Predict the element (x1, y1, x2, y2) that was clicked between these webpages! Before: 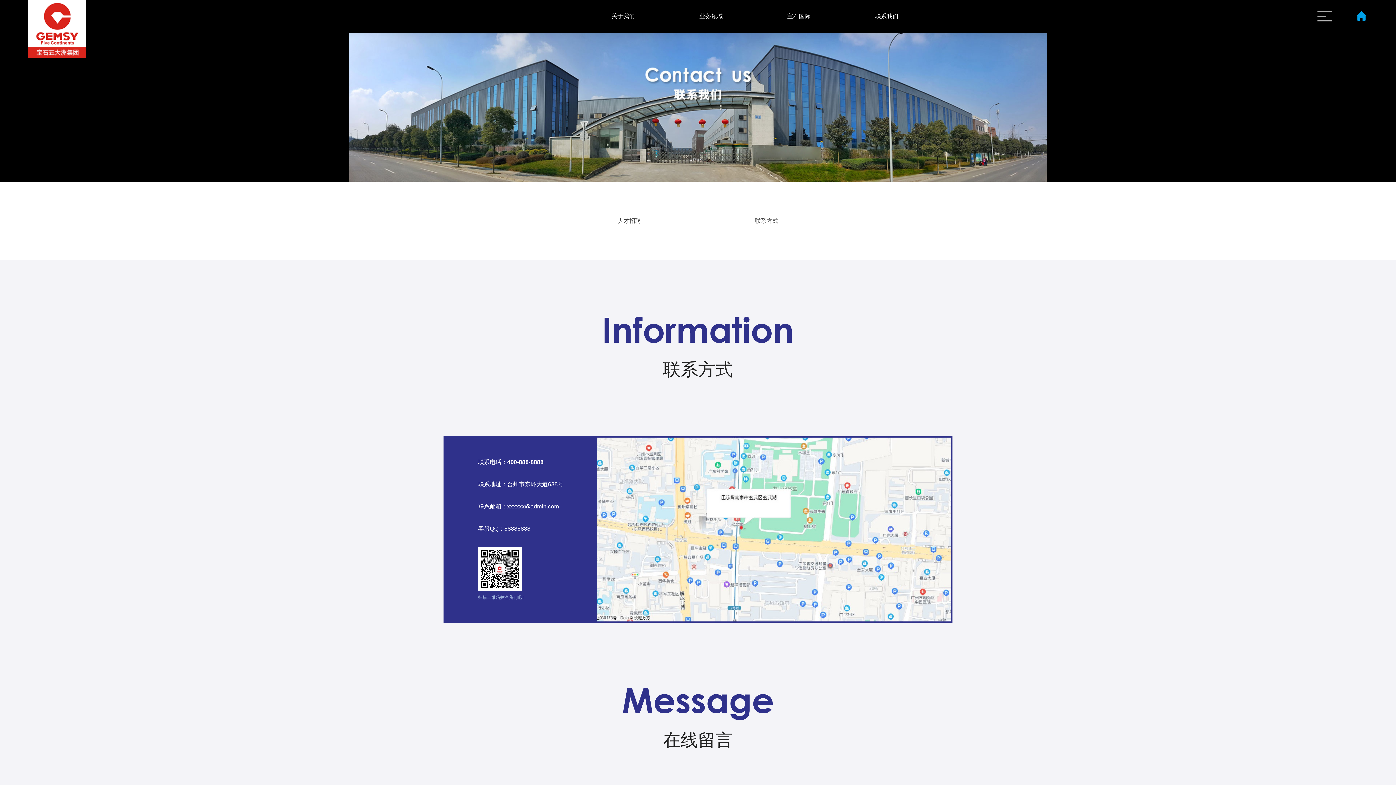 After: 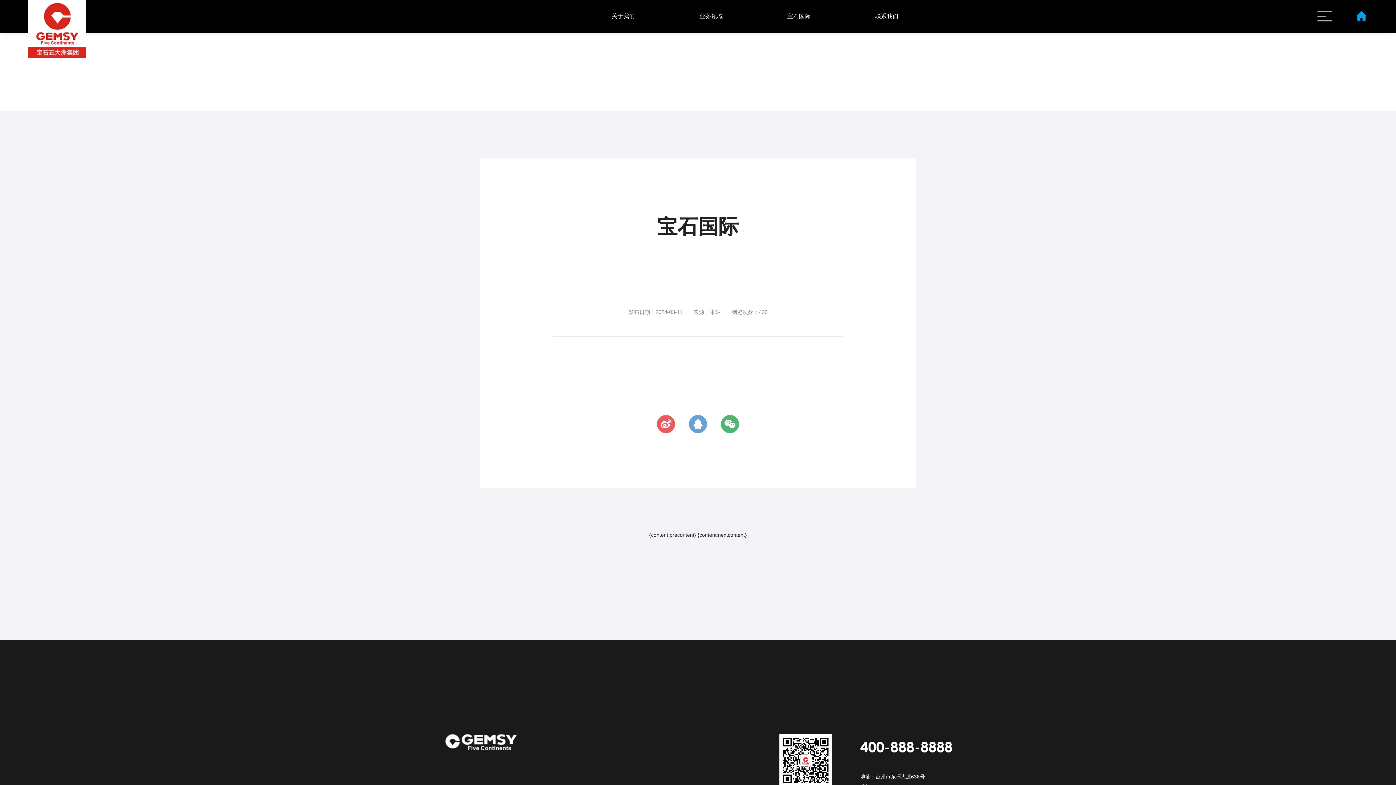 Action: label: 宝石国际 bbox: (783, 0, 814, 32)